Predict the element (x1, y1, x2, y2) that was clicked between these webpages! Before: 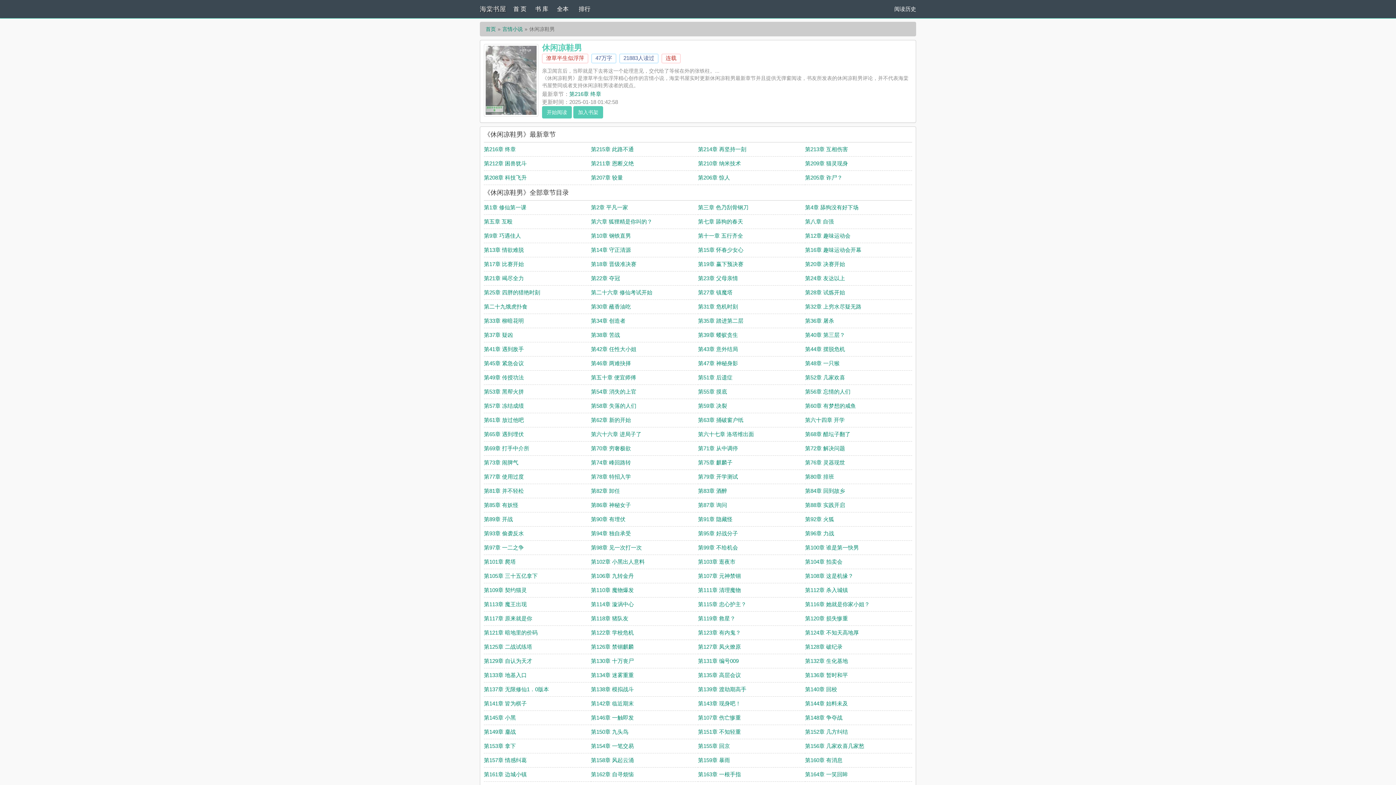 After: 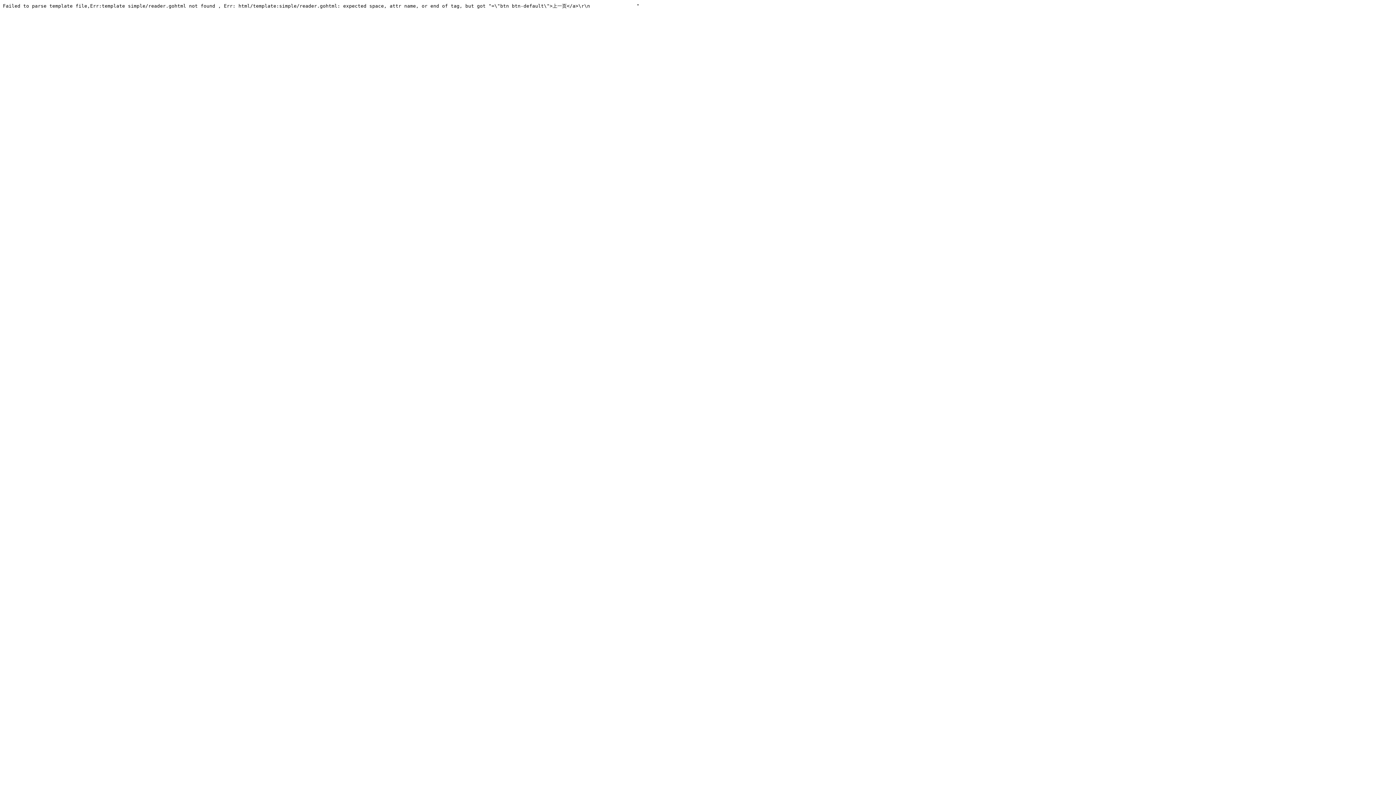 Action: label: 第二十六章 修仙考试开始 bbox: (591, 289, 652, 295)